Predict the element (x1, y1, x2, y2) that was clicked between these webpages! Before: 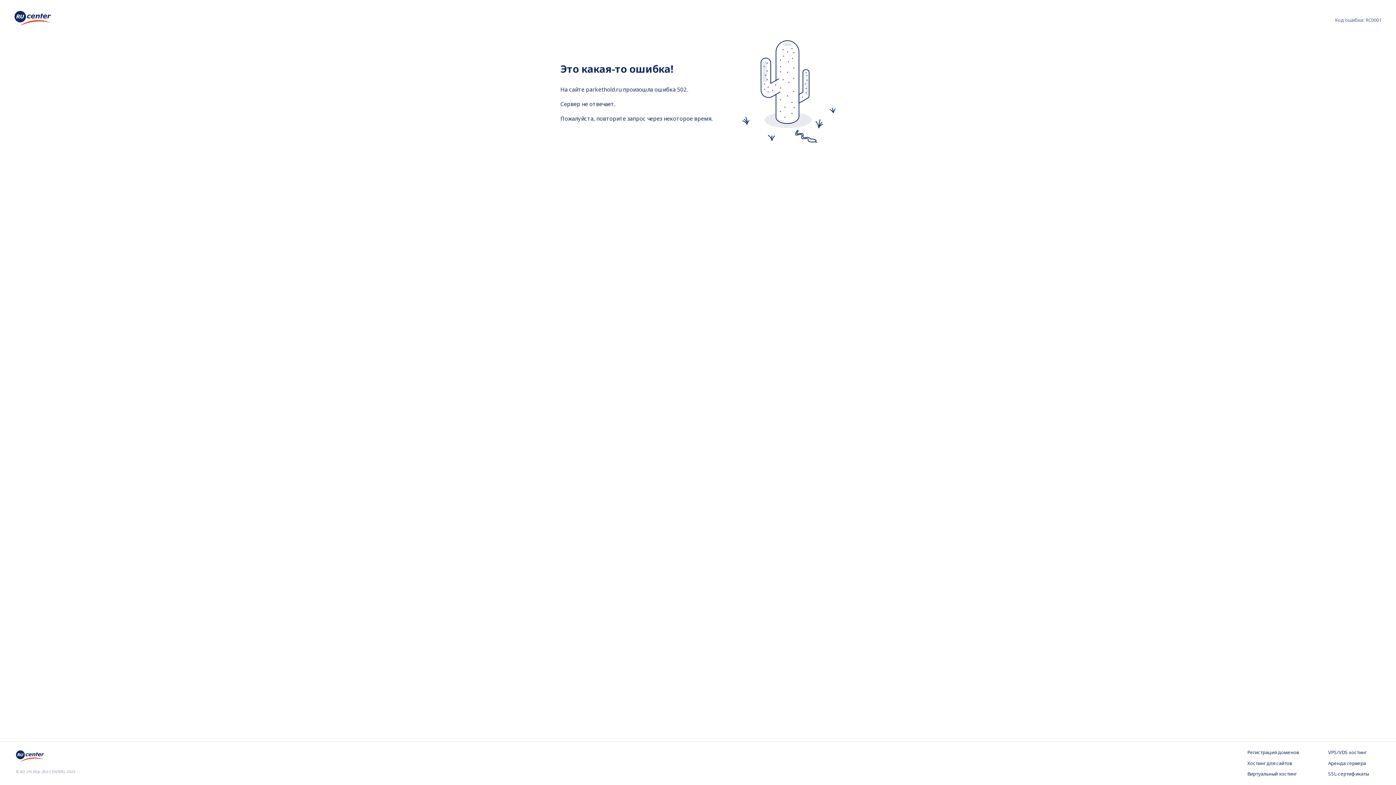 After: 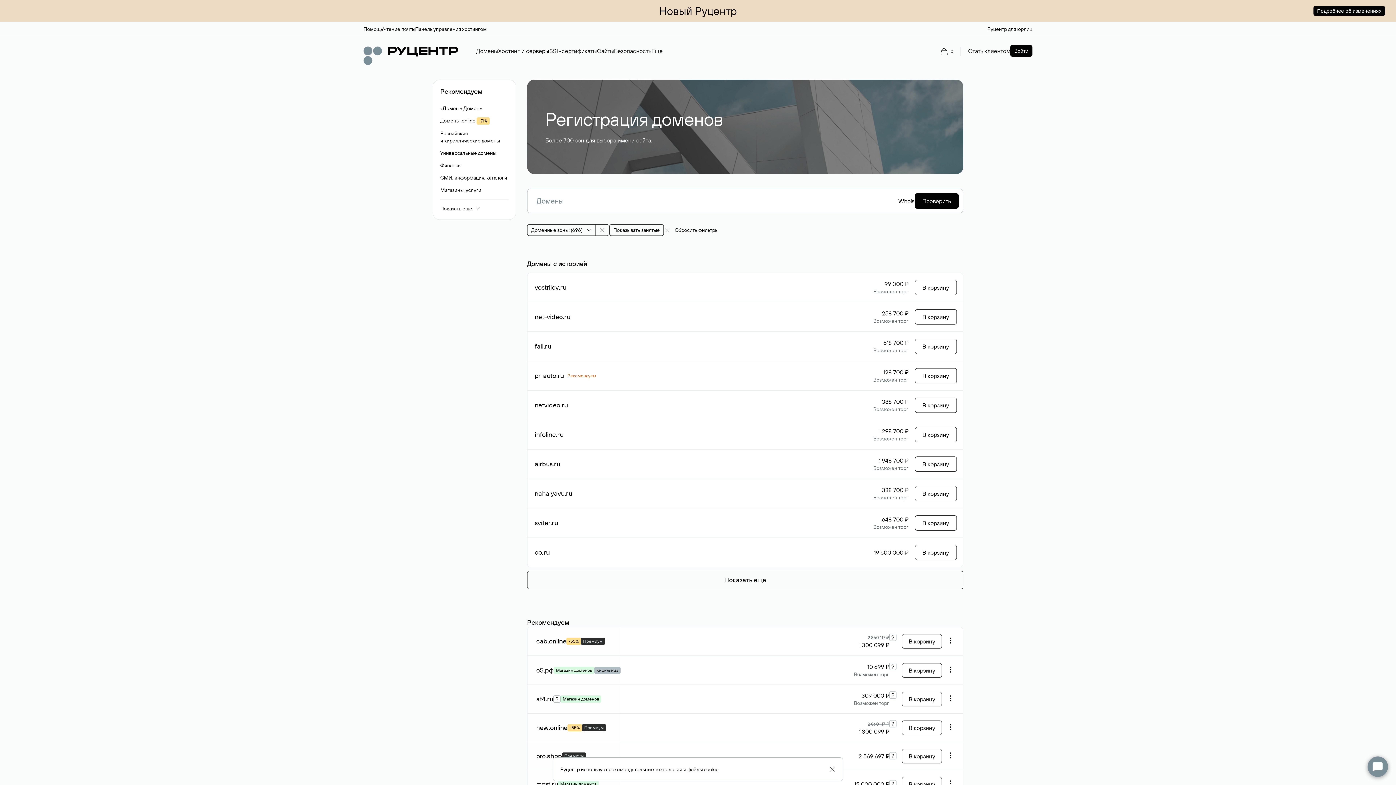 Action: label: Регистрация доменов bbox: (1247, 749, 1299, 756)